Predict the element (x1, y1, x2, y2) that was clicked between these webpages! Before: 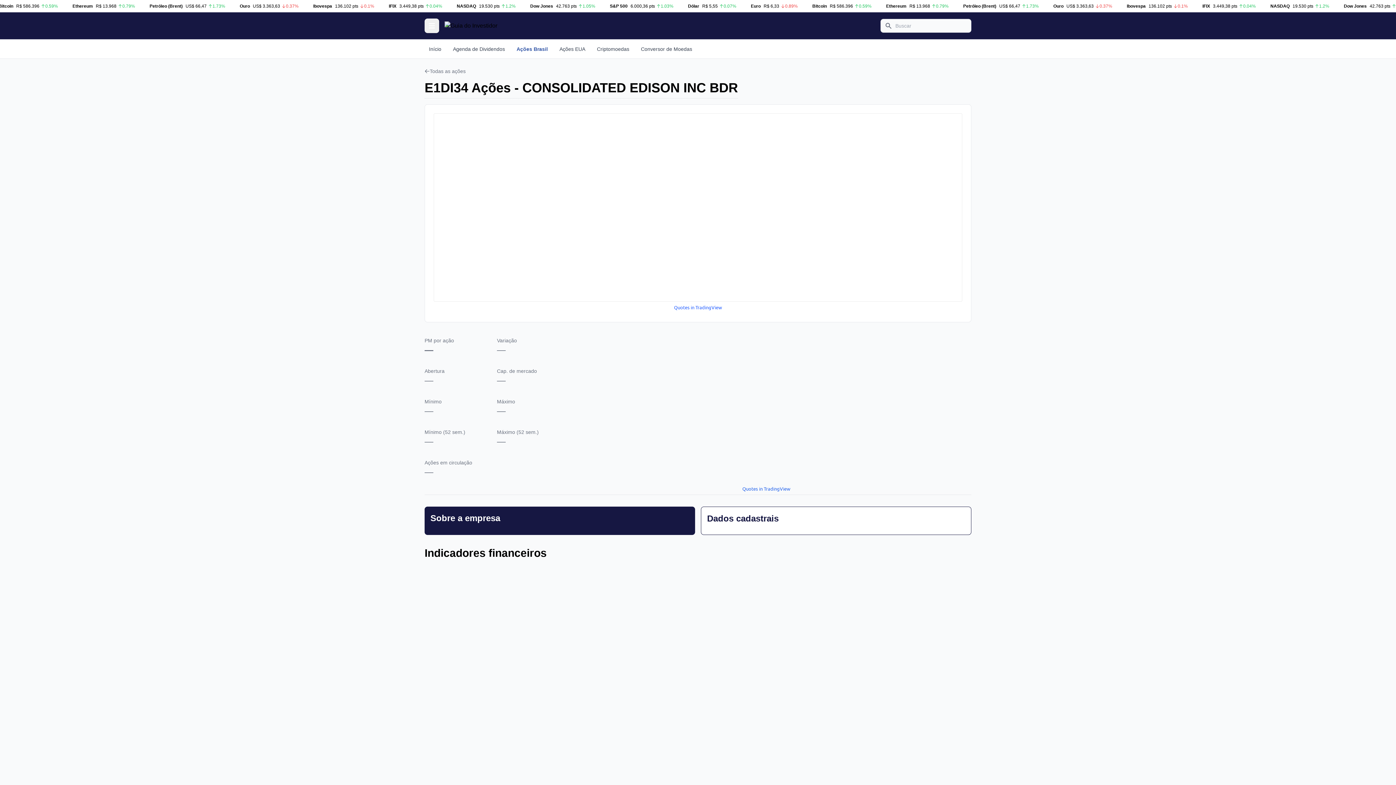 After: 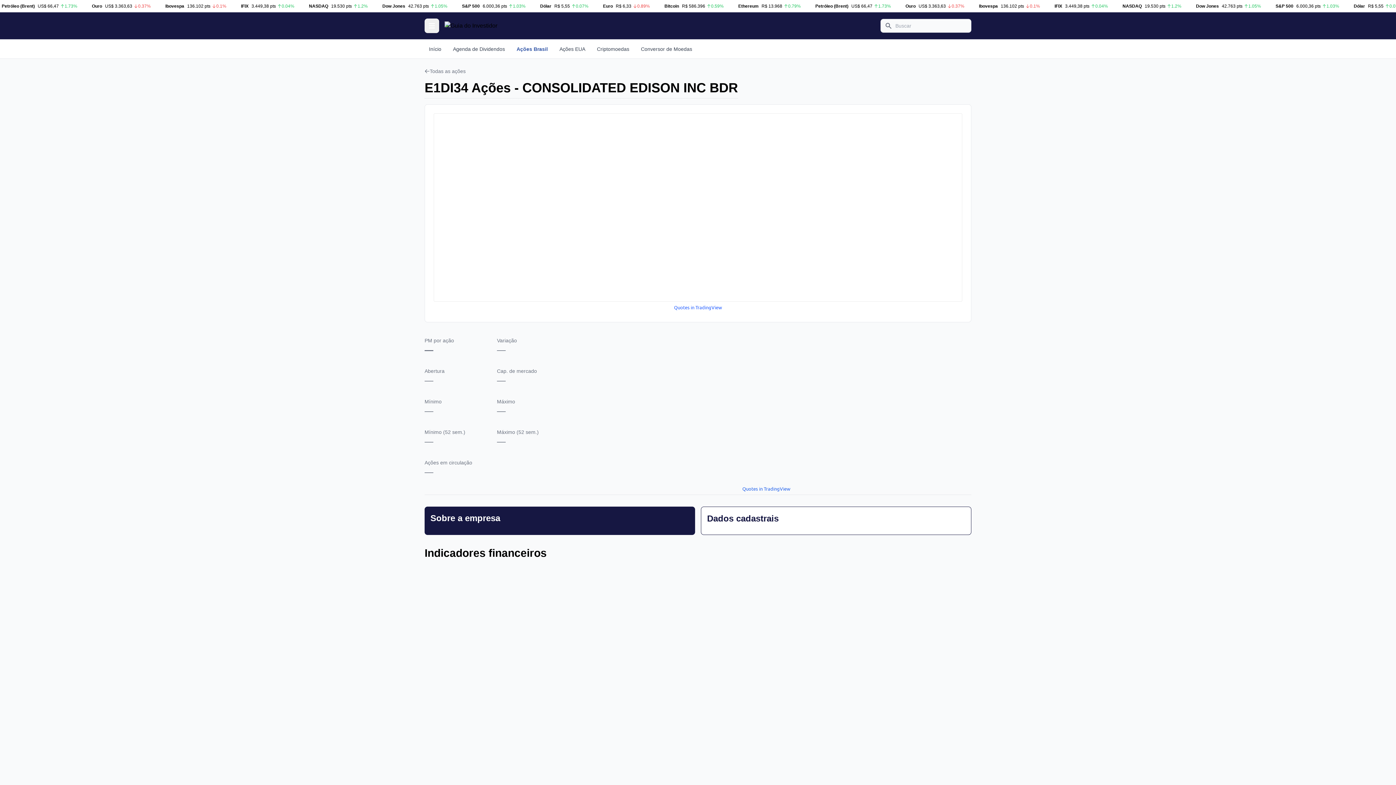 Action: label: Quotes in TradingView bbox: (742, 485, 790, 492)